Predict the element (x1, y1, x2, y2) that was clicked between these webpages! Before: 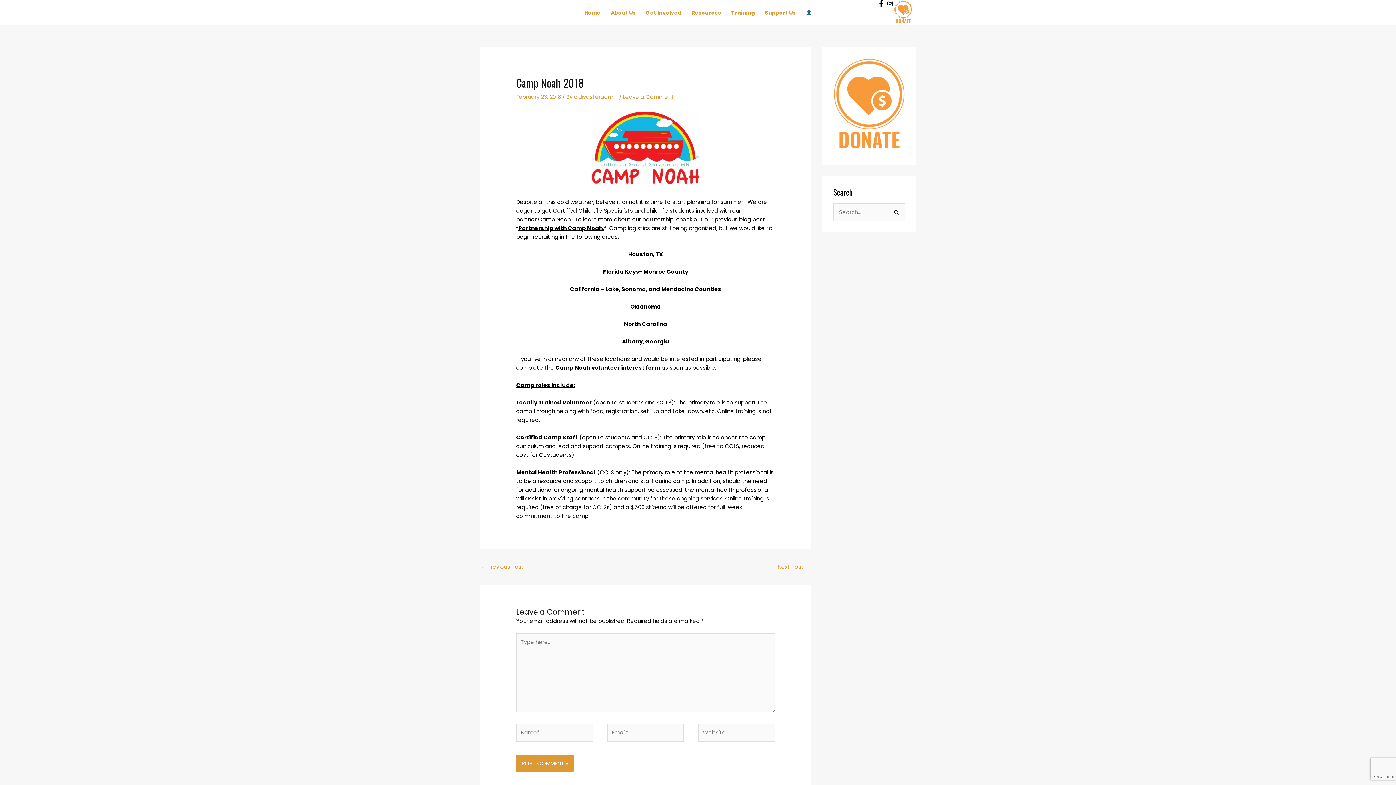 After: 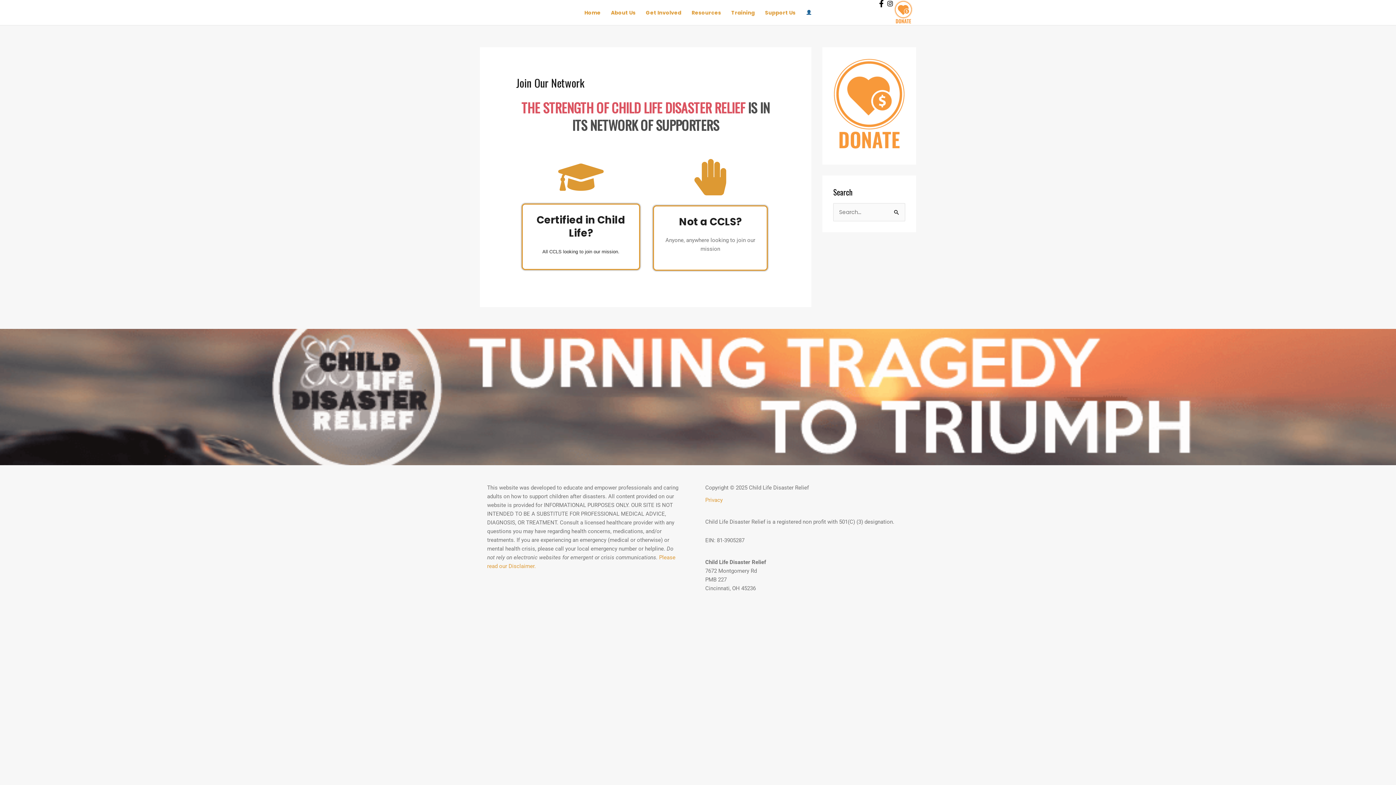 Action: label: Get Involved bbox: (640, 1, 686, 23)